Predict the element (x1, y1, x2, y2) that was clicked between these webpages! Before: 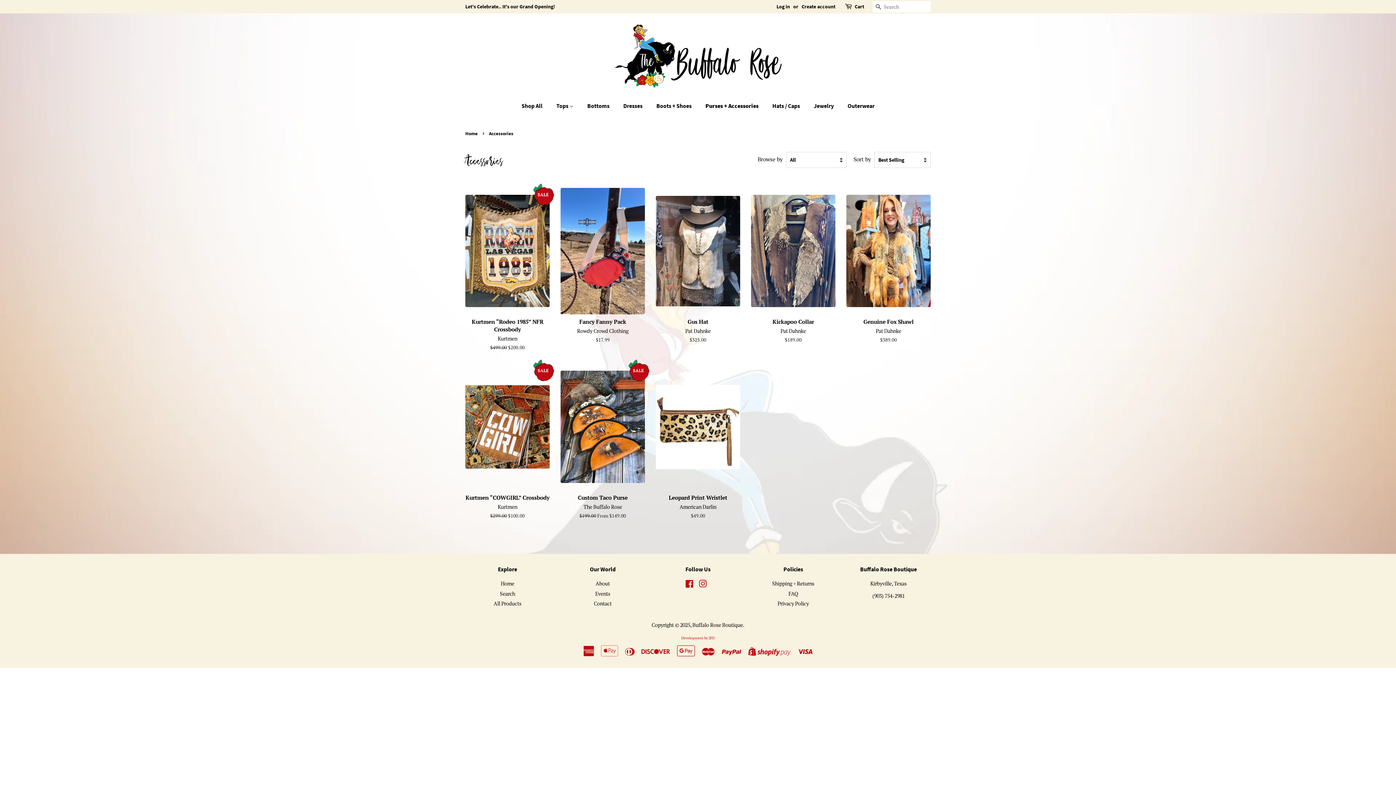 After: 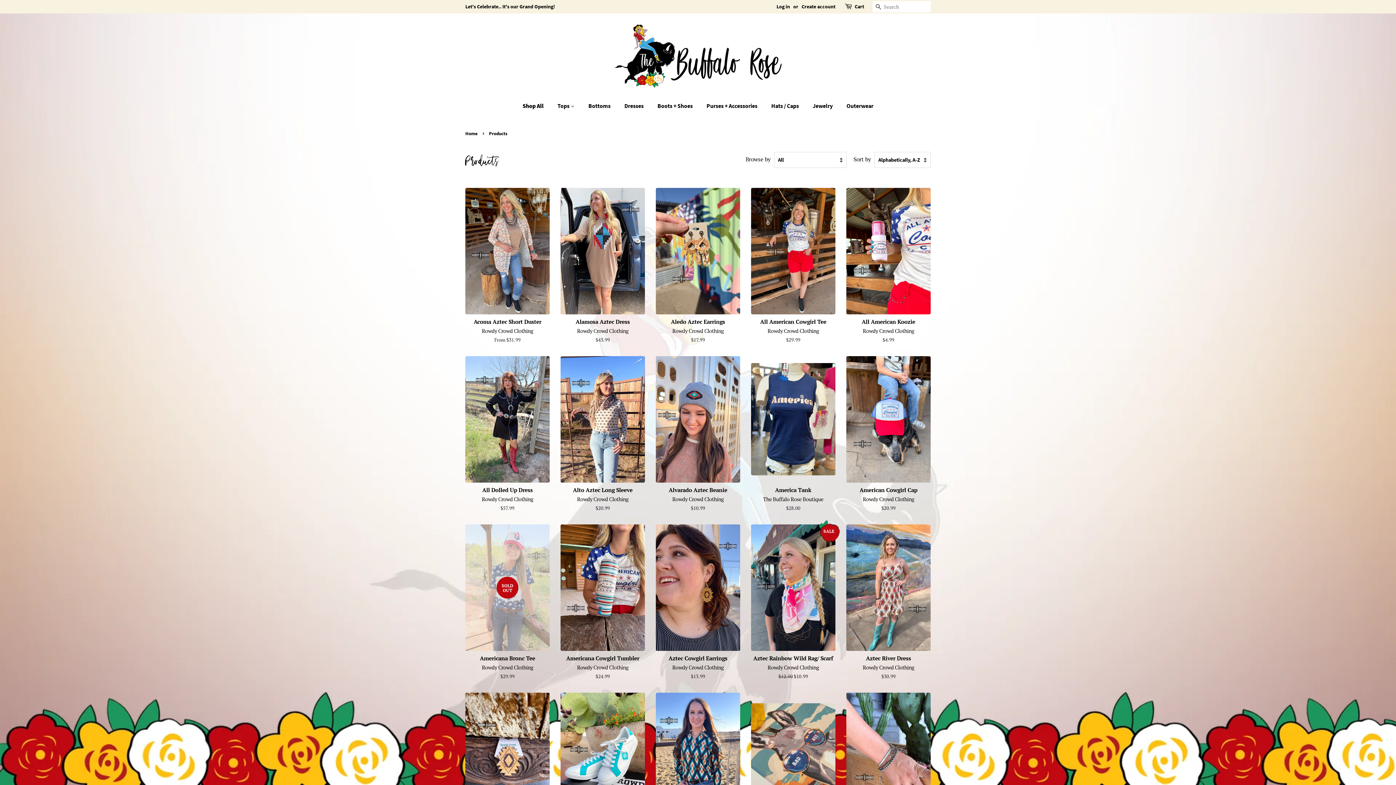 Action: bbox: (493, 600, 521, 607) label: All Products